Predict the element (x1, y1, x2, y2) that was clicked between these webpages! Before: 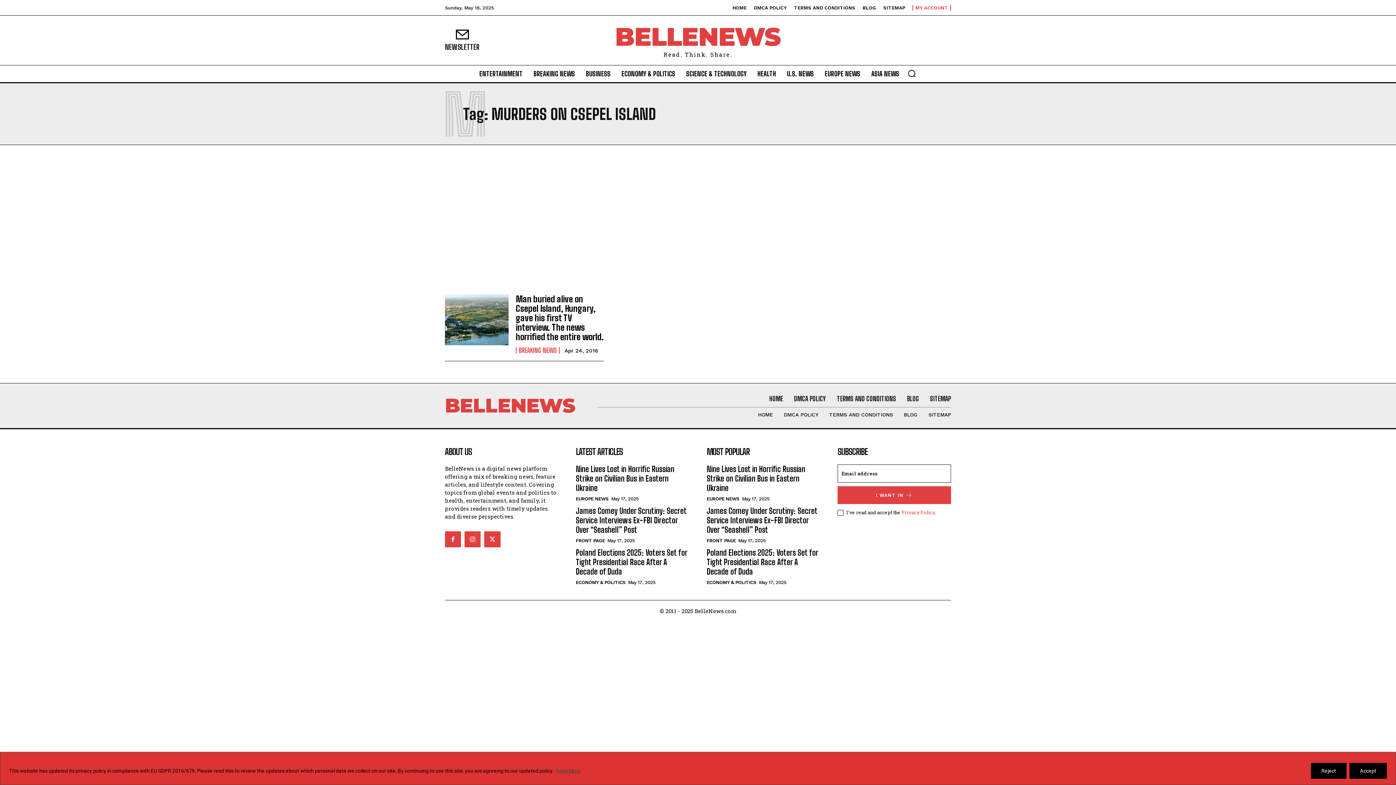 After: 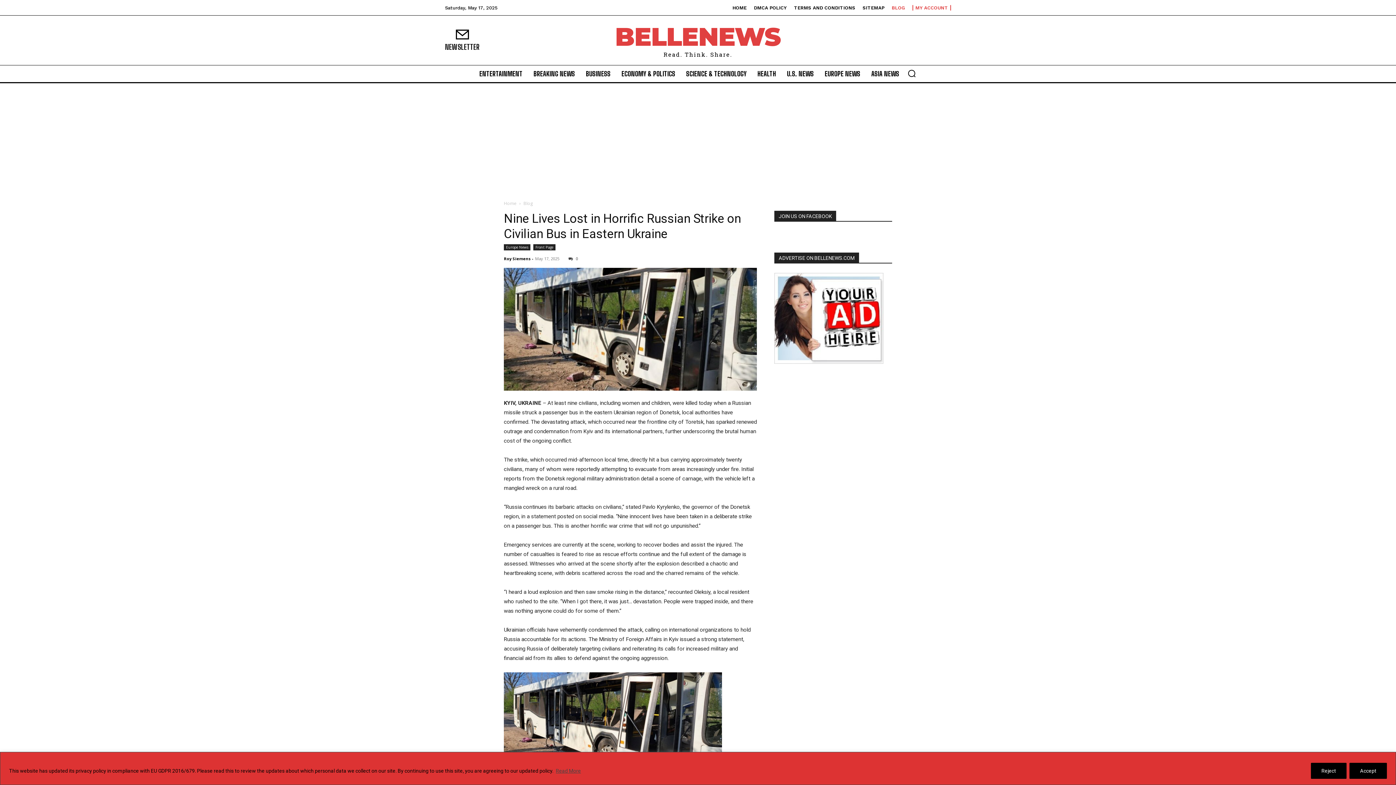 Action: bbox: (903, 411, 917, 417) label: BLOG